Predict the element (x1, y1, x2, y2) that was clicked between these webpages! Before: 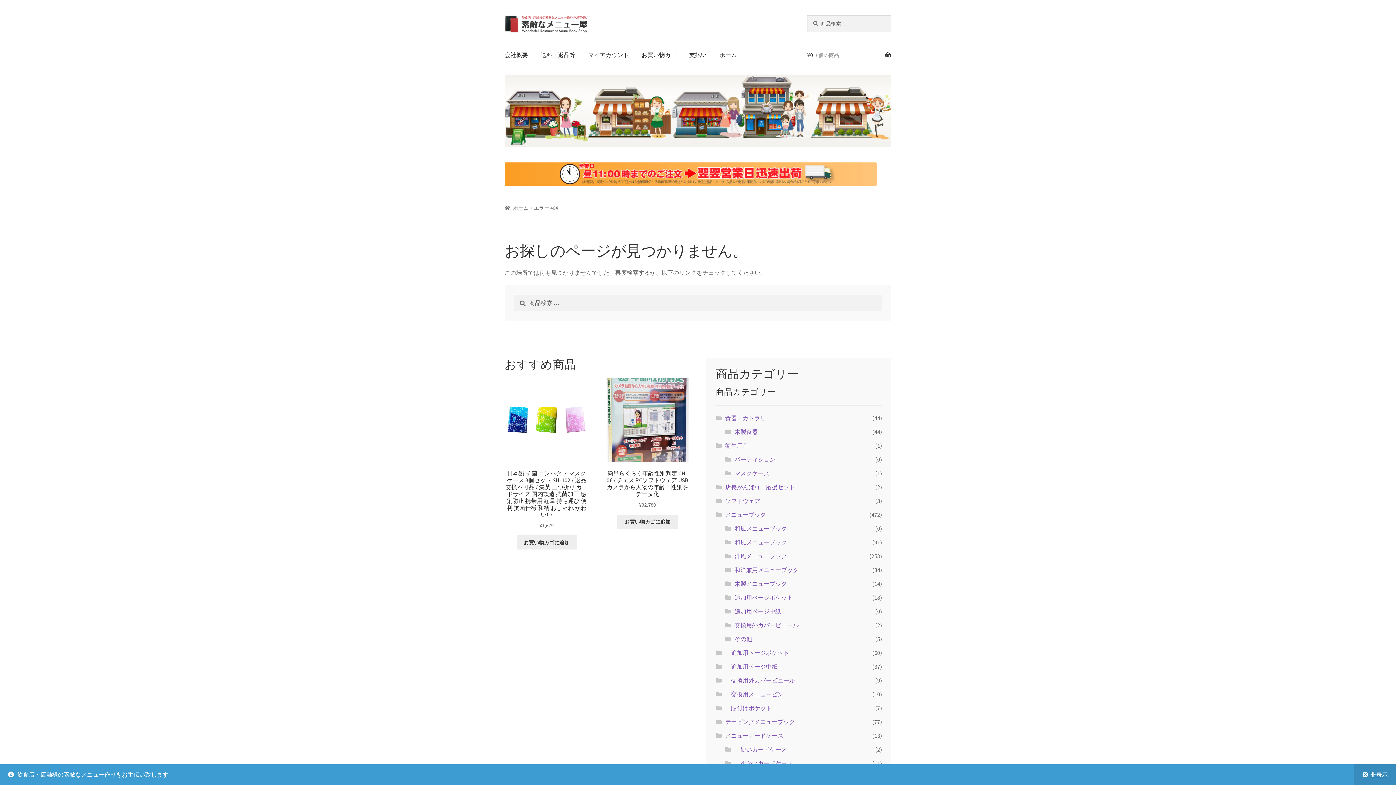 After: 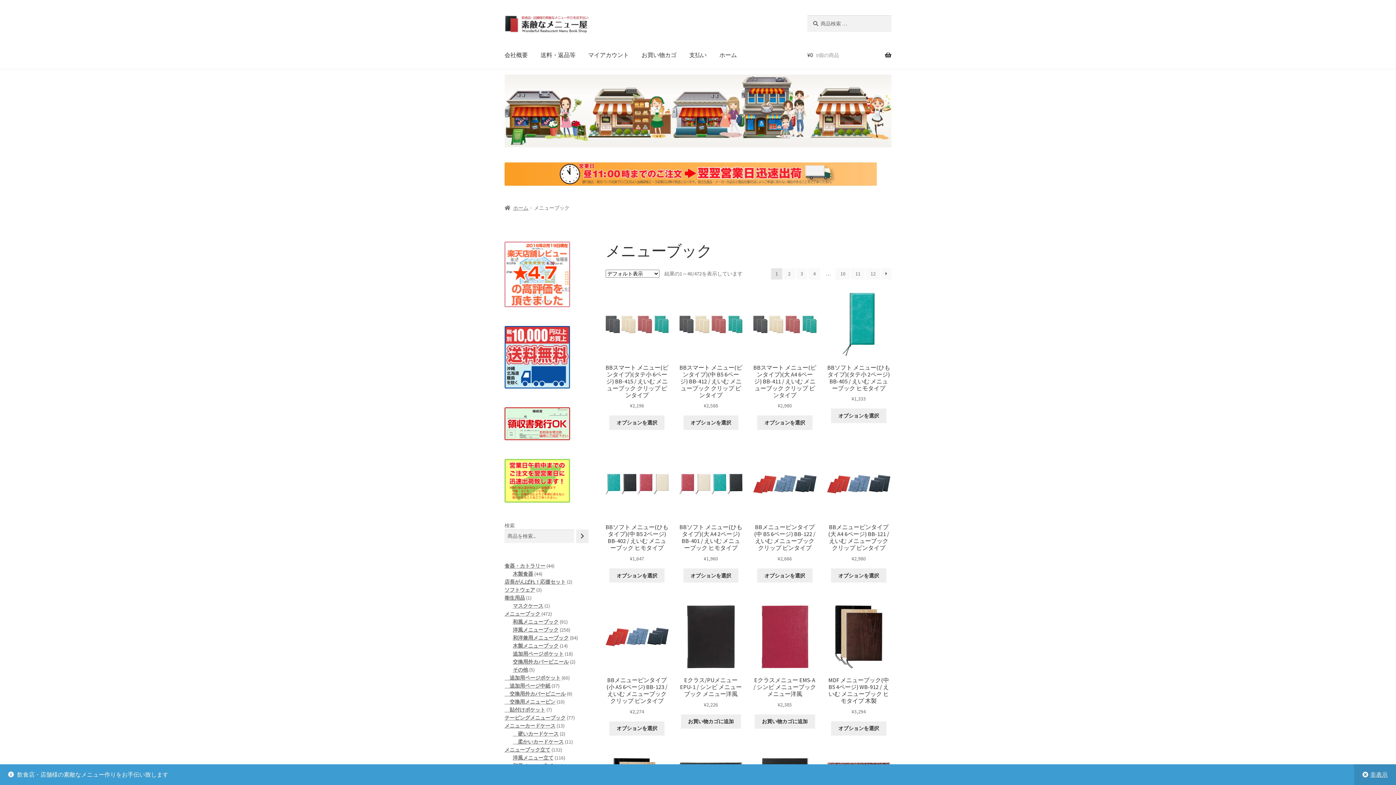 Action: bbox: (725, 511, 766, 518) label: メニューブック